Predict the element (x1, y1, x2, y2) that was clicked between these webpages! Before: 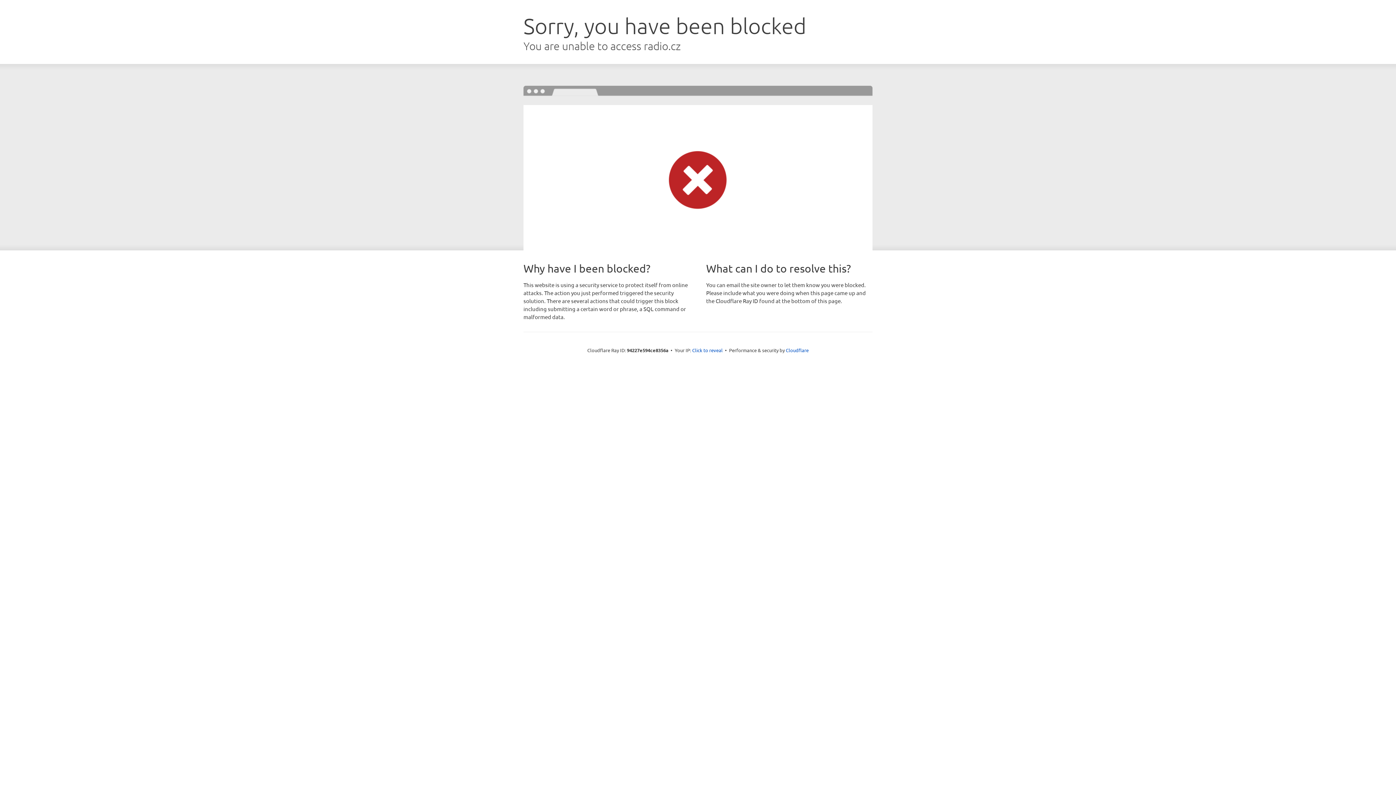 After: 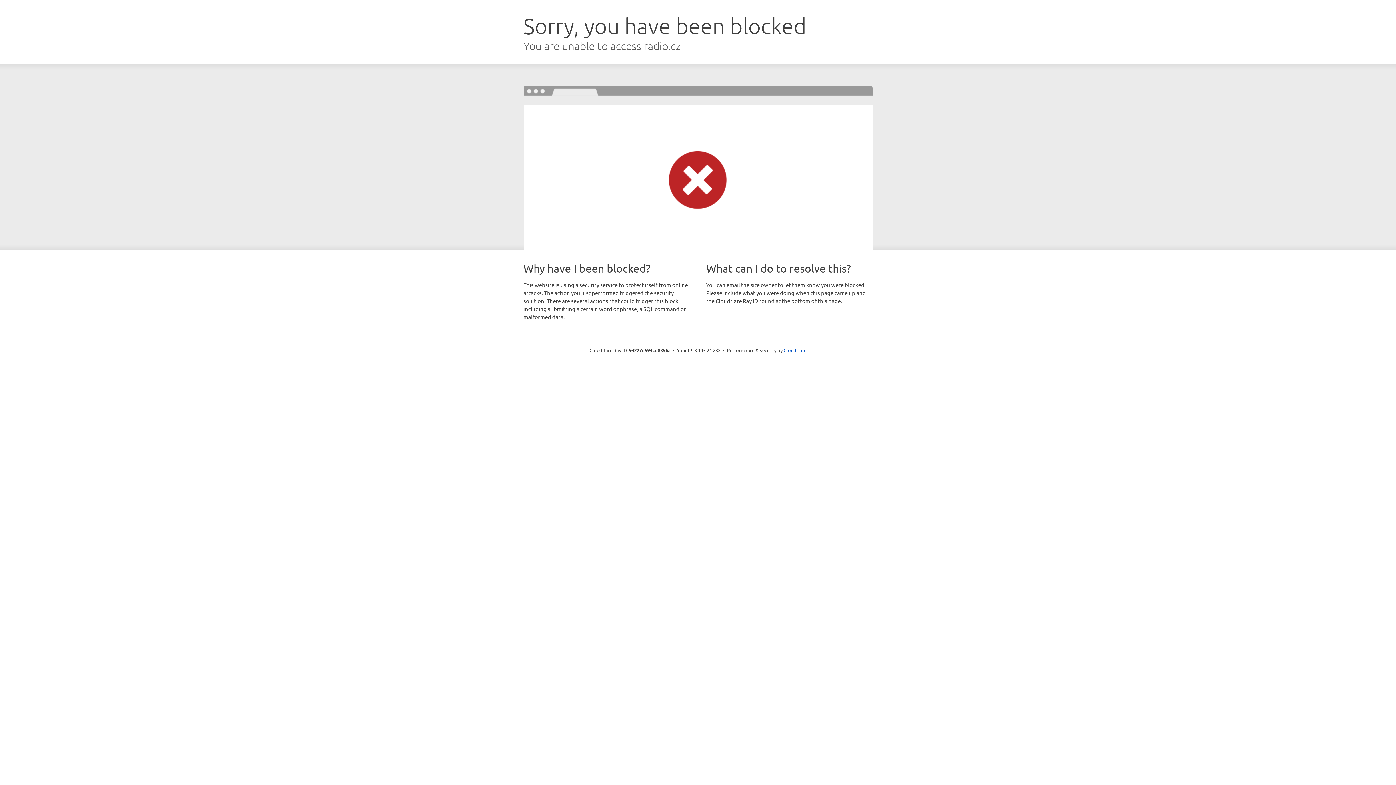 Action: label: Click to reveal bbox: (692, 346, 722, 353)